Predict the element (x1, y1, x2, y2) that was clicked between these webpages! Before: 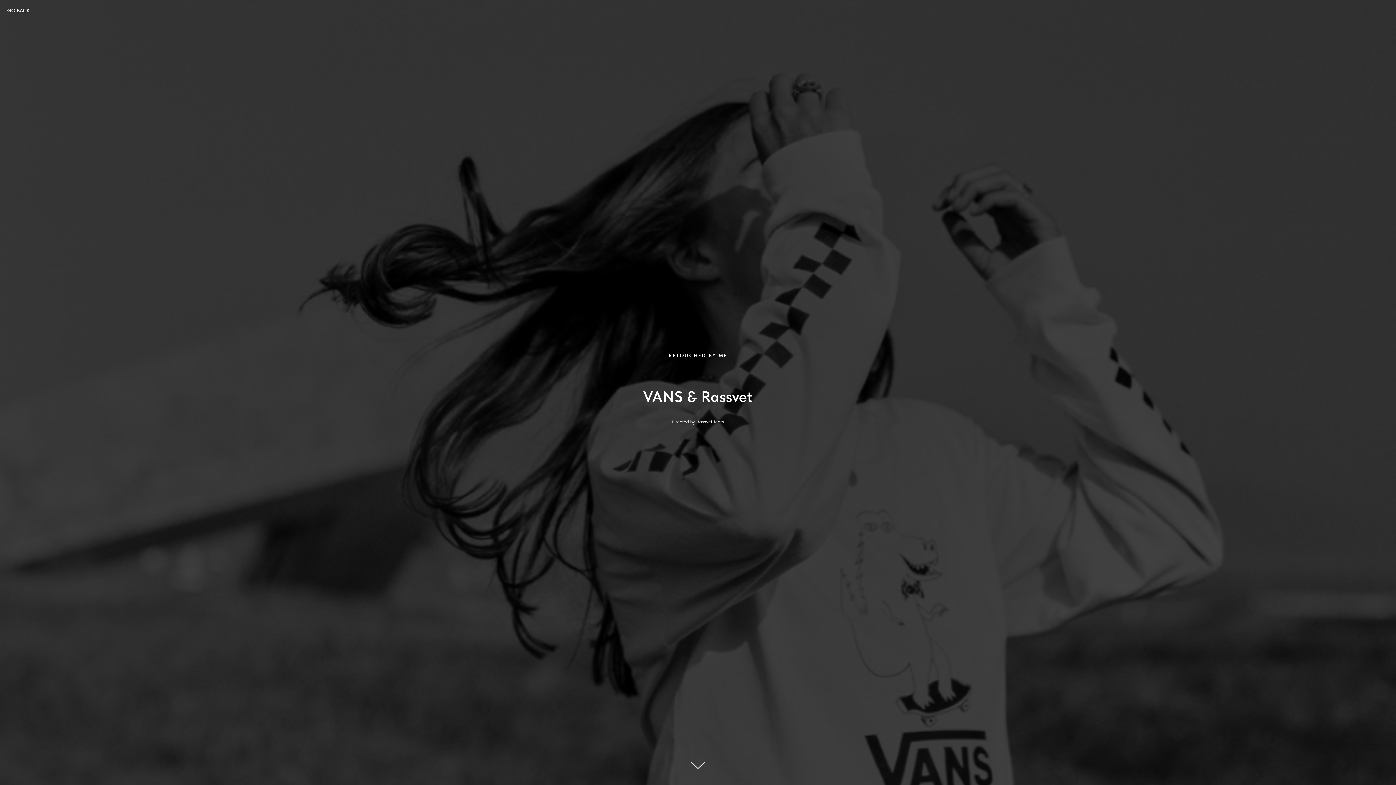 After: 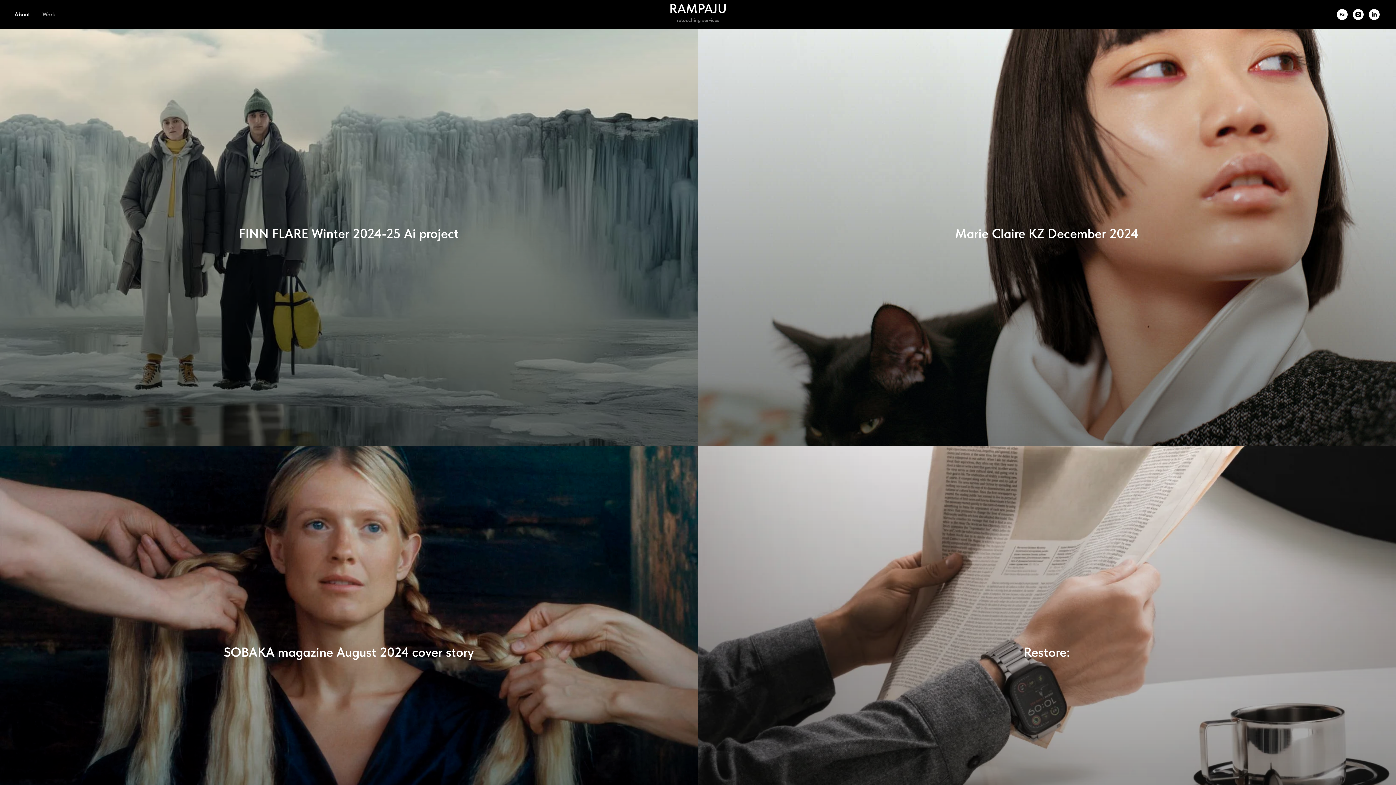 Action: label: GO BACK bbox: (7, 7, 29, 13)